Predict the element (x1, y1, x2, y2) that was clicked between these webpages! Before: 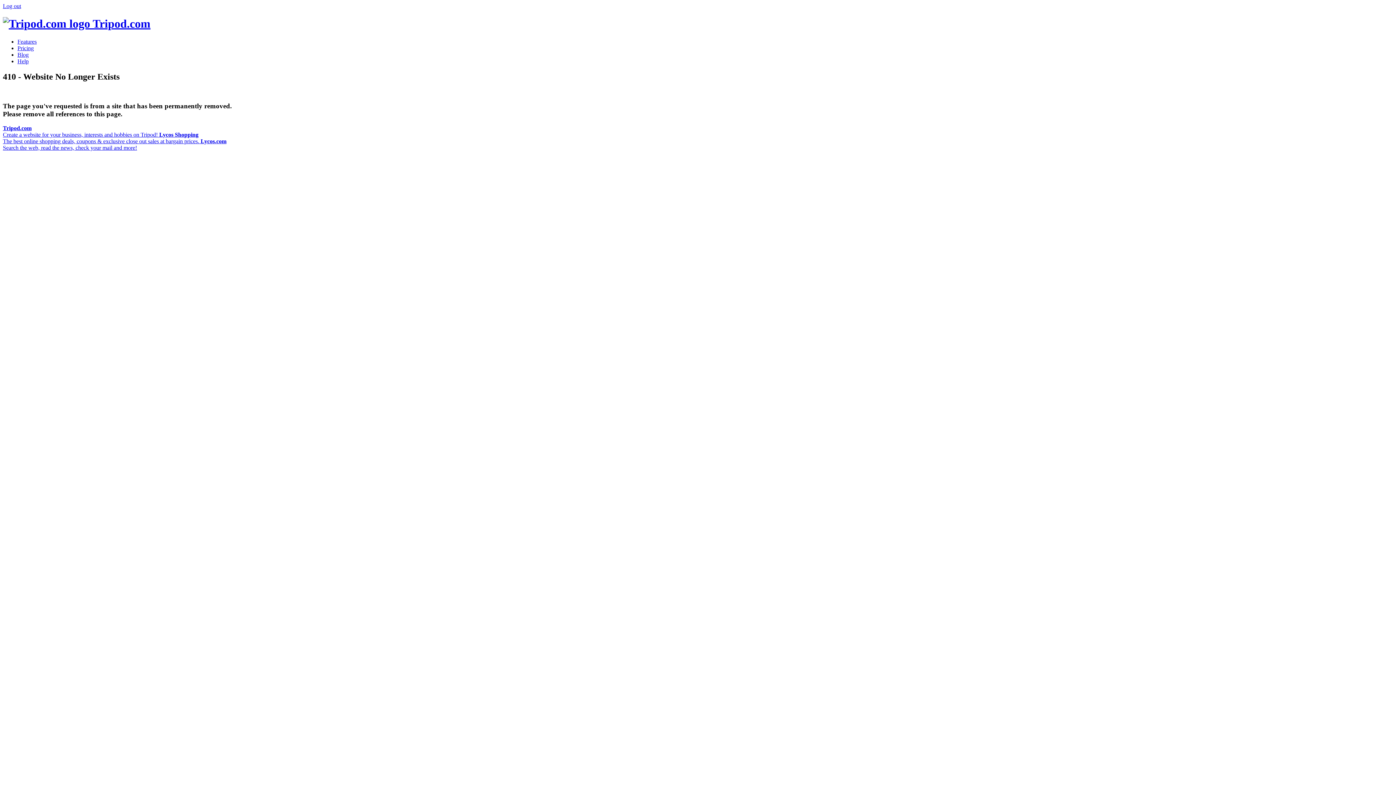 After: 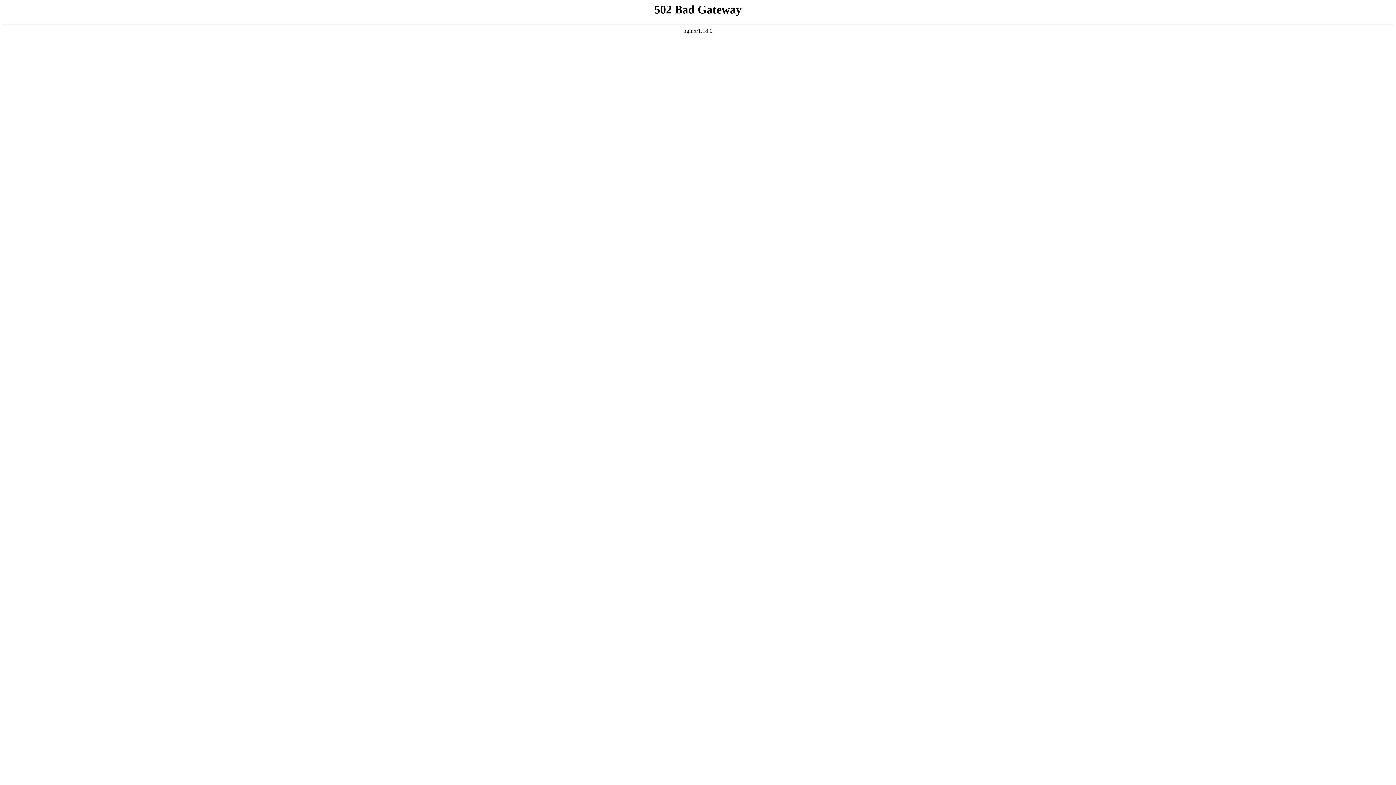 Action: label: Log out bbox: (2, 2, 21, 9)